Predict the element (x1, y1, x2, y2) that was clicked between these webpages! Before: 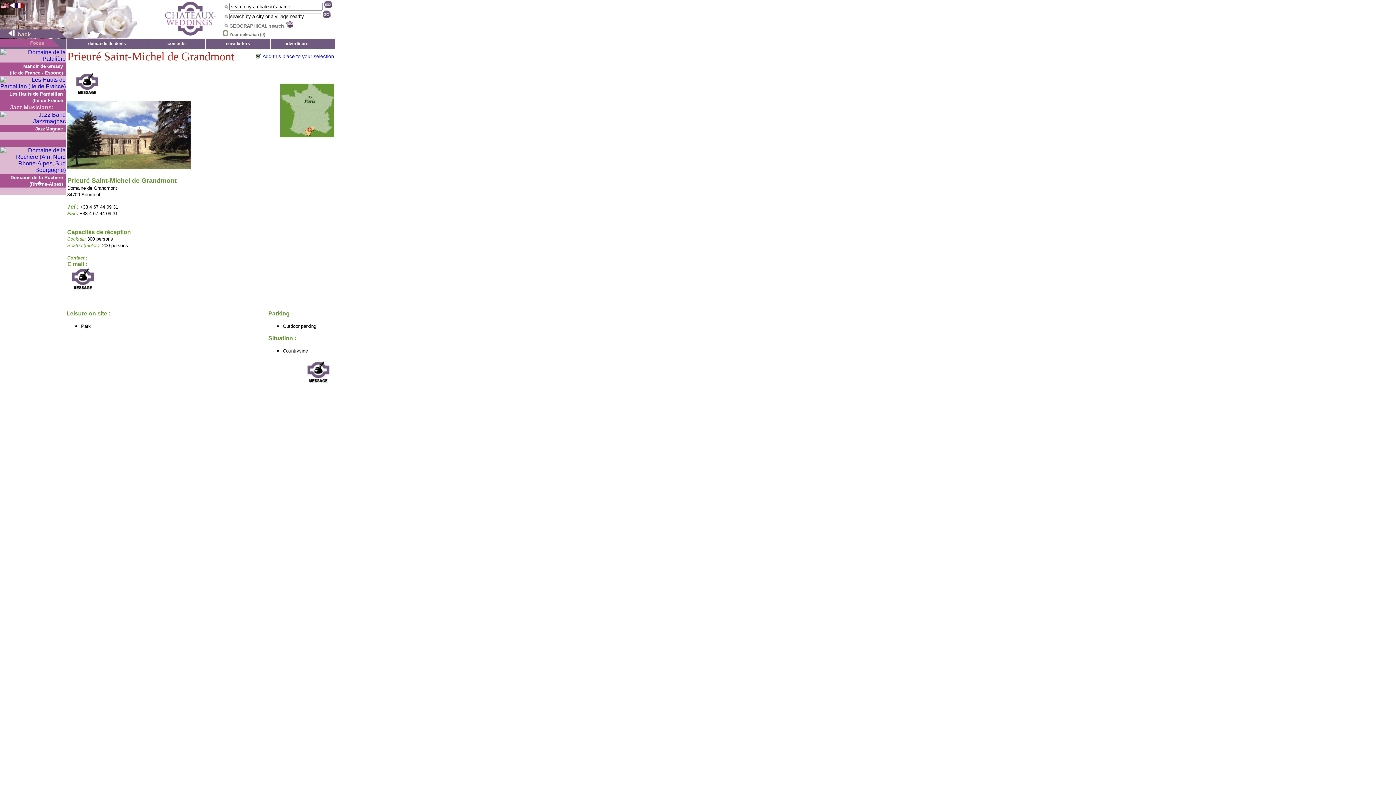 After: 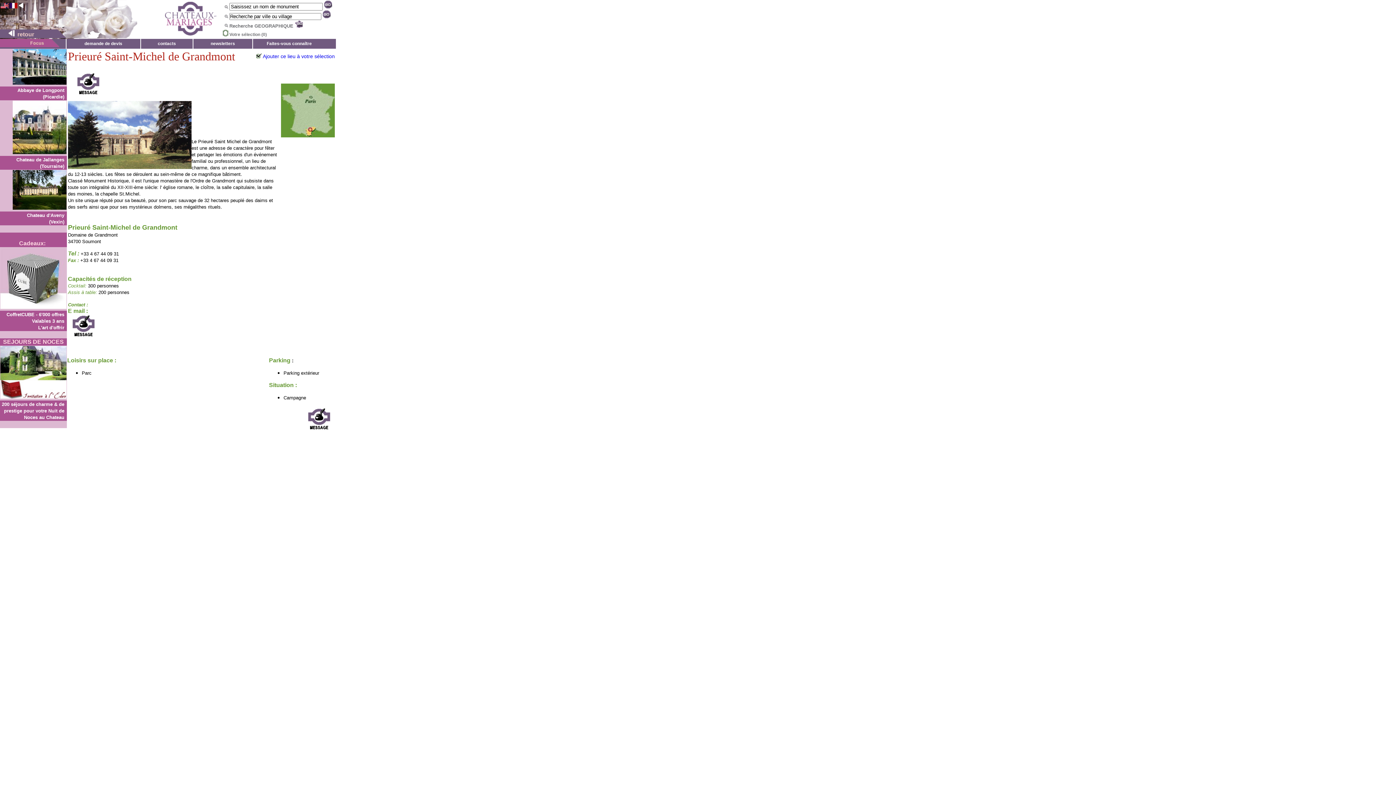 Action: bbox: (15, 3, 23, 9)